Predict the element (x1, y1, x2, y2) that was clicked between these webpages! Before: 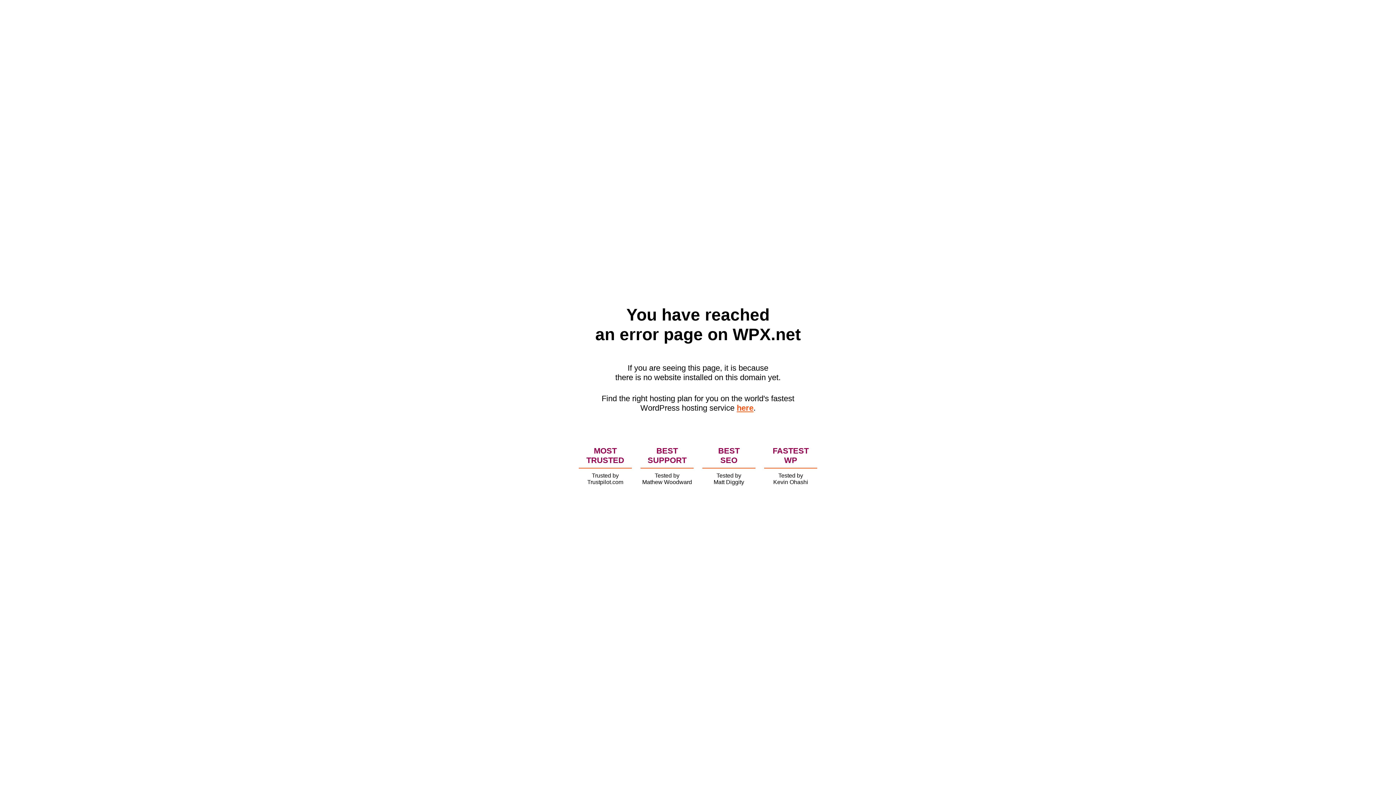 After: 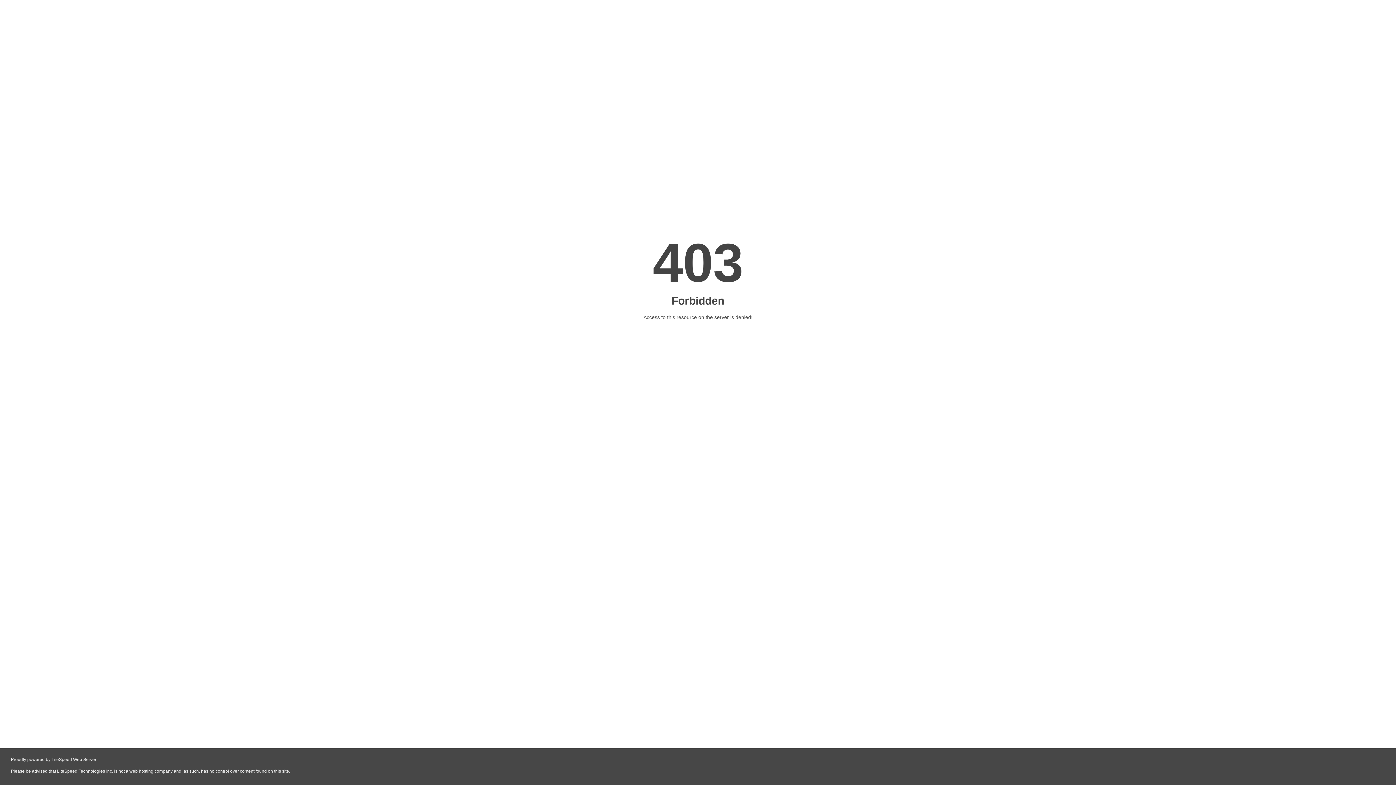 Action: label: here bbox: (736, 403, 753, 412)